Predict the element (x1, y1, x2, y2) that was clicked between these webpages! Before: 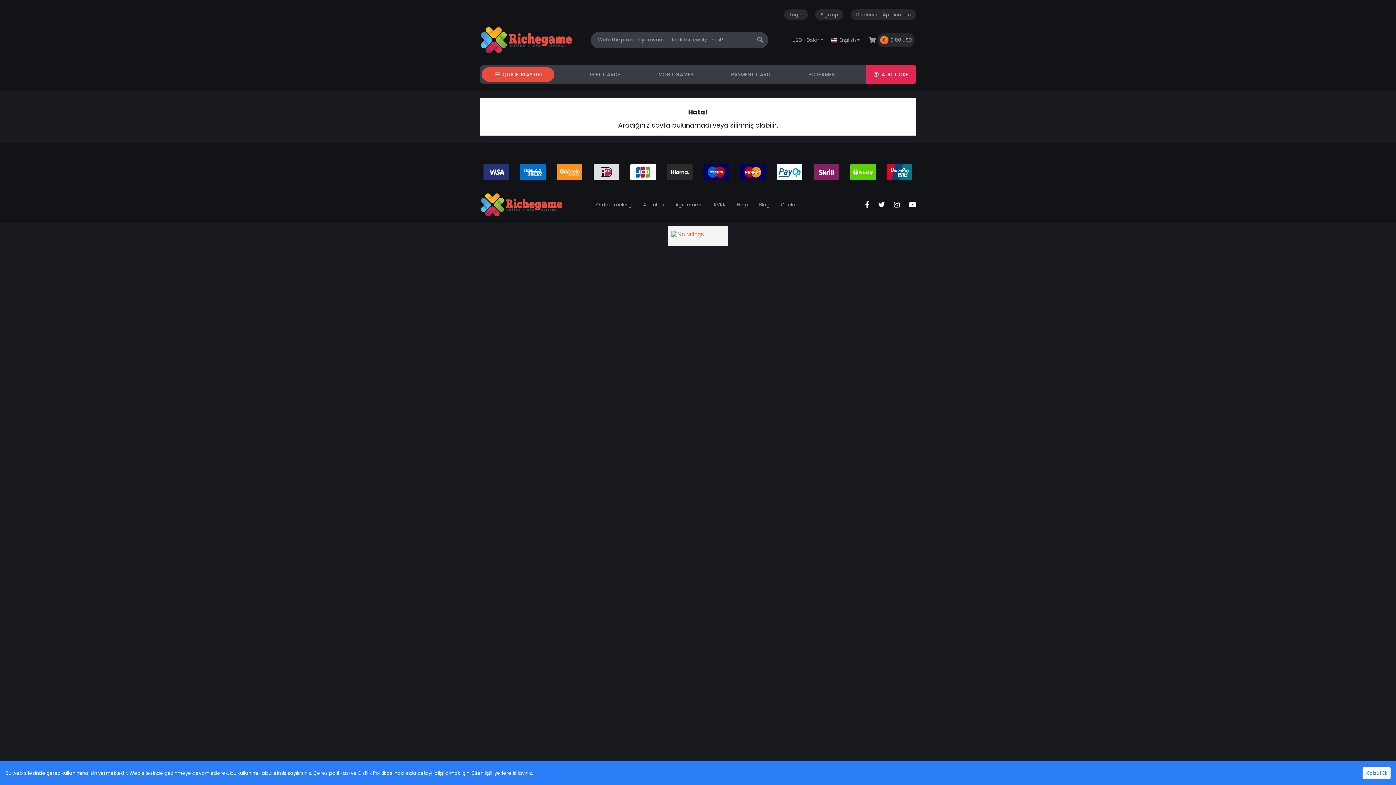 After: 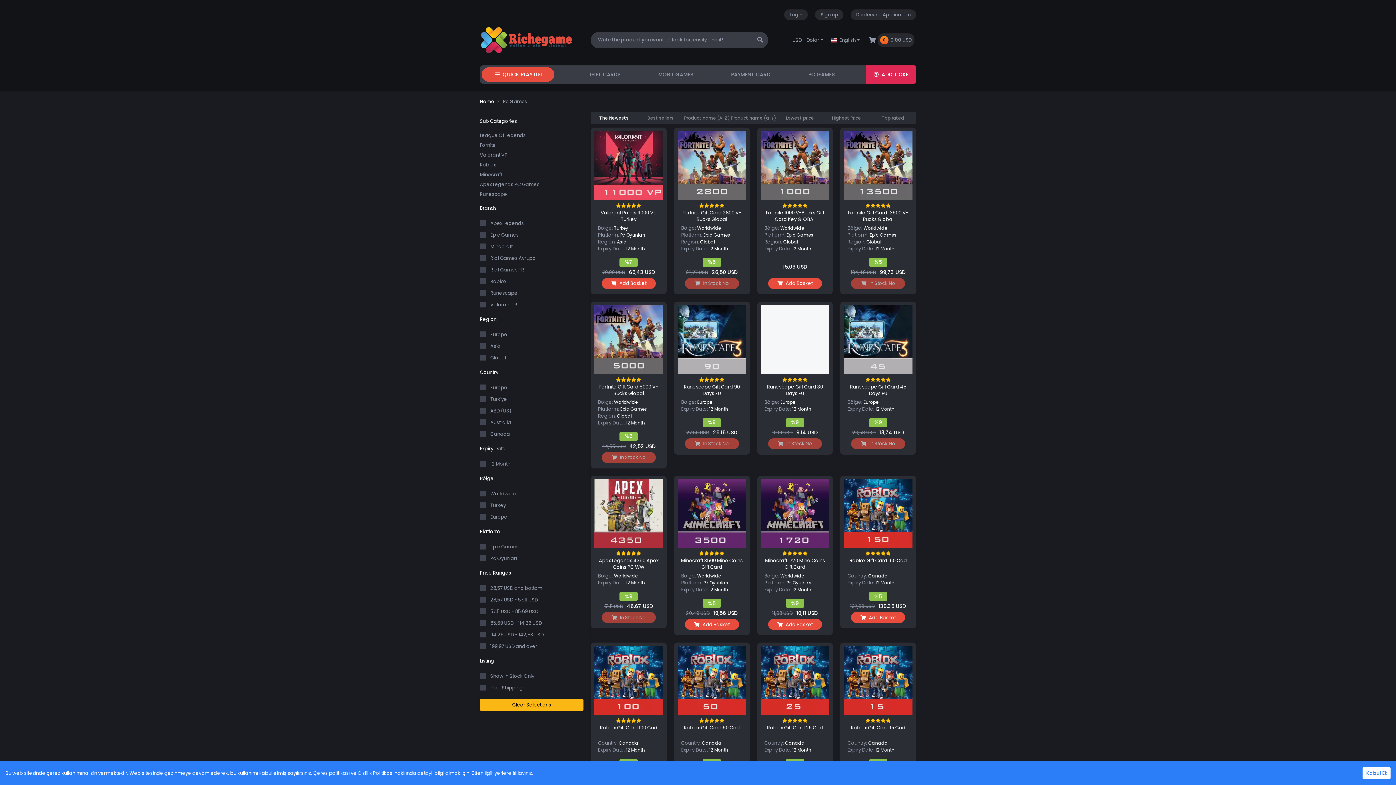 Action: bbox: (802, 65, 839, 83) label: PC GAMES